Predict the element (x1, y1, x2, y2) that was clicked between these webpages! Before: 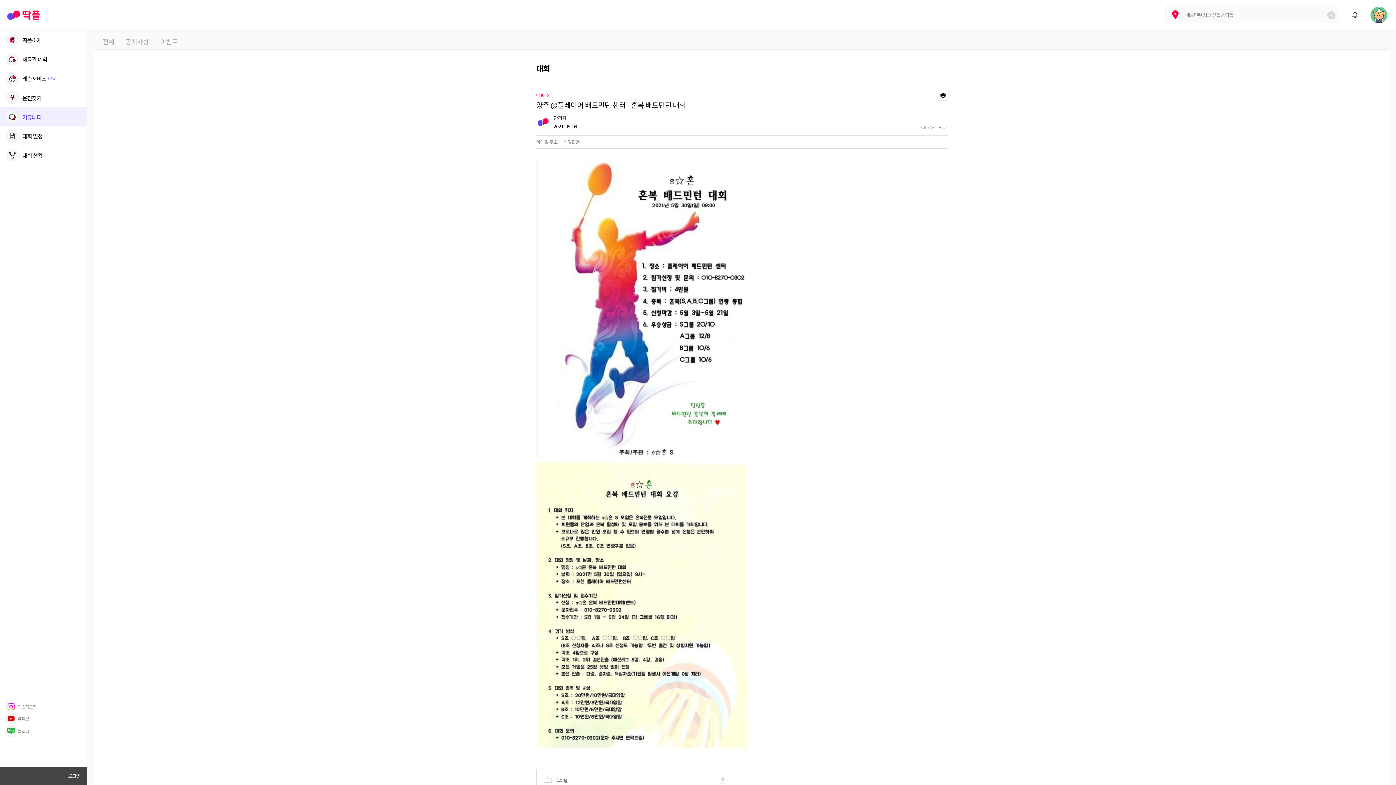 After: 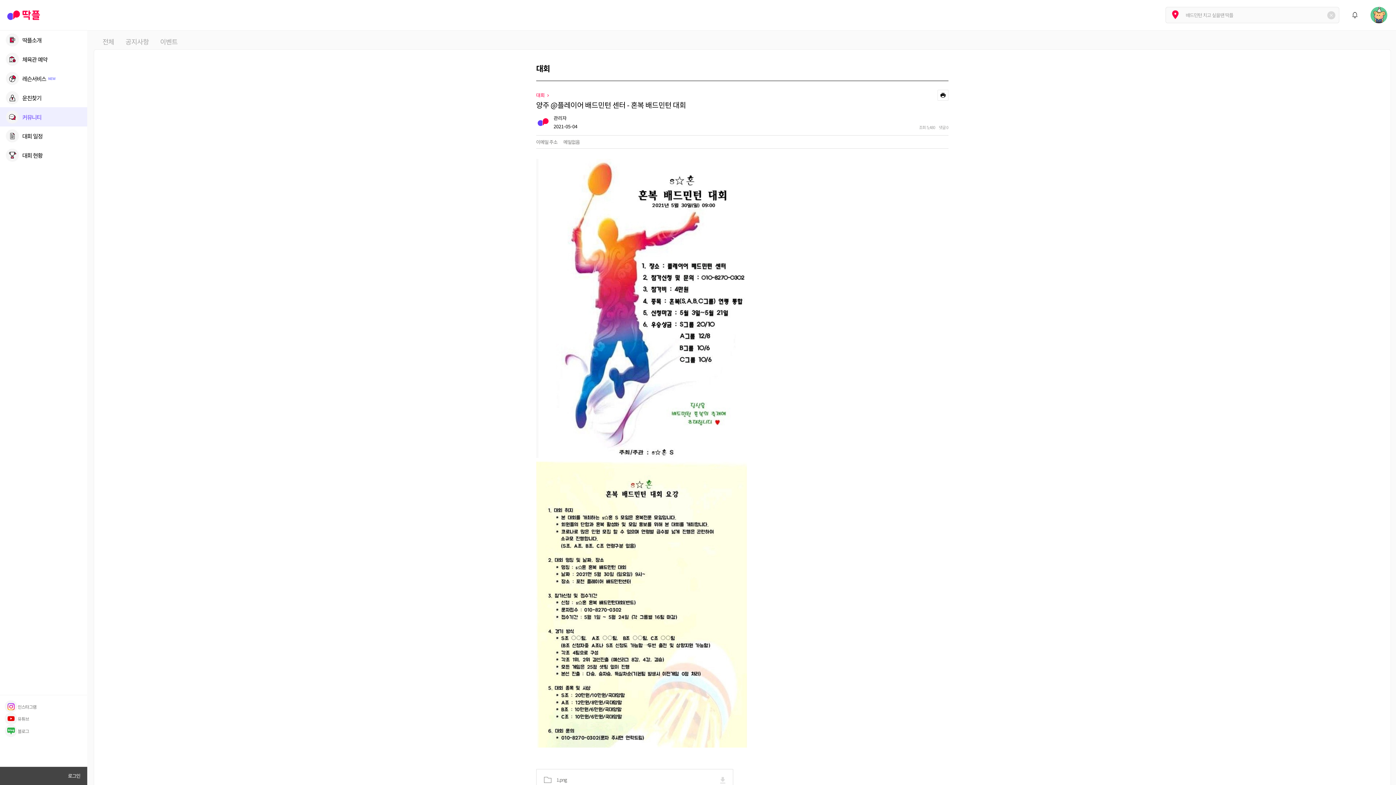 Action: bbox: (4, 700, 83, 713) label: 인스타그램